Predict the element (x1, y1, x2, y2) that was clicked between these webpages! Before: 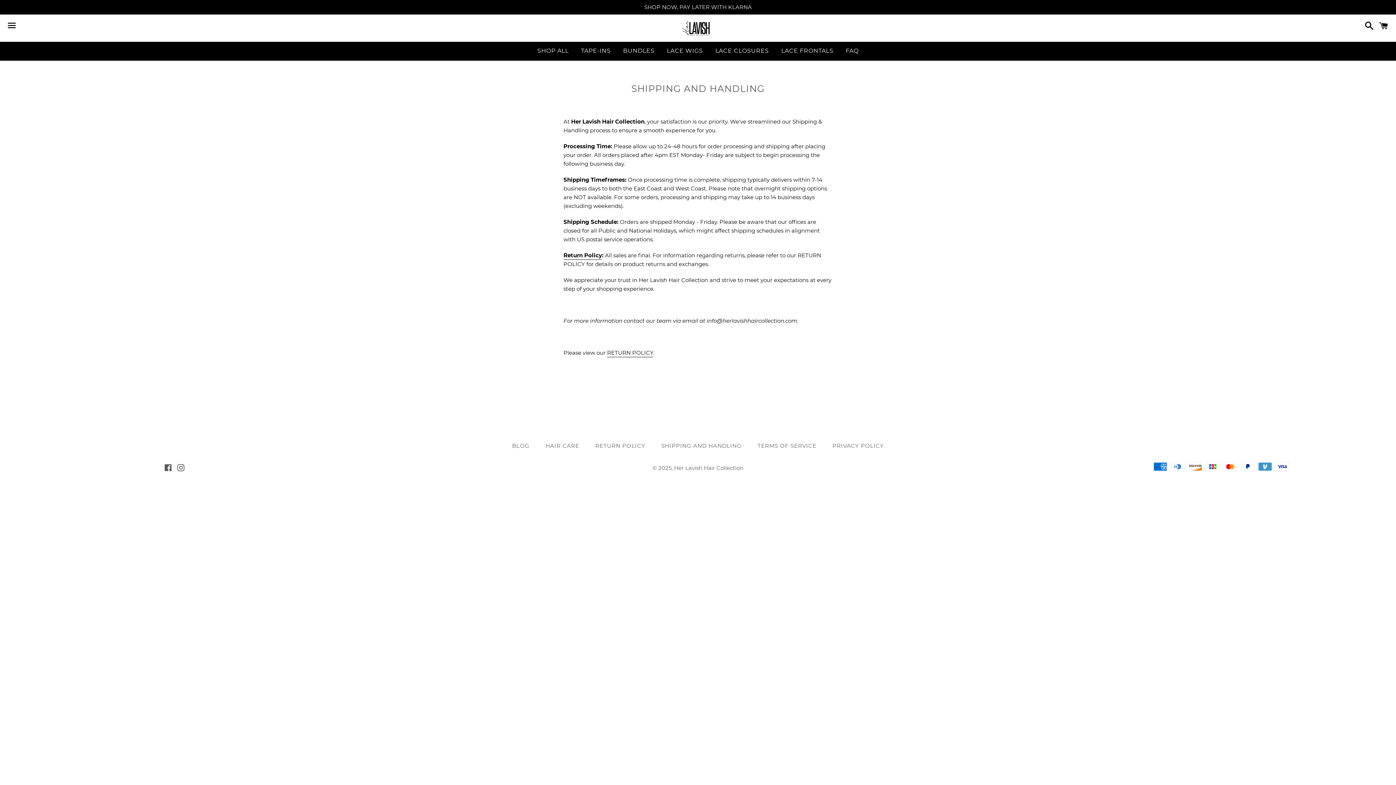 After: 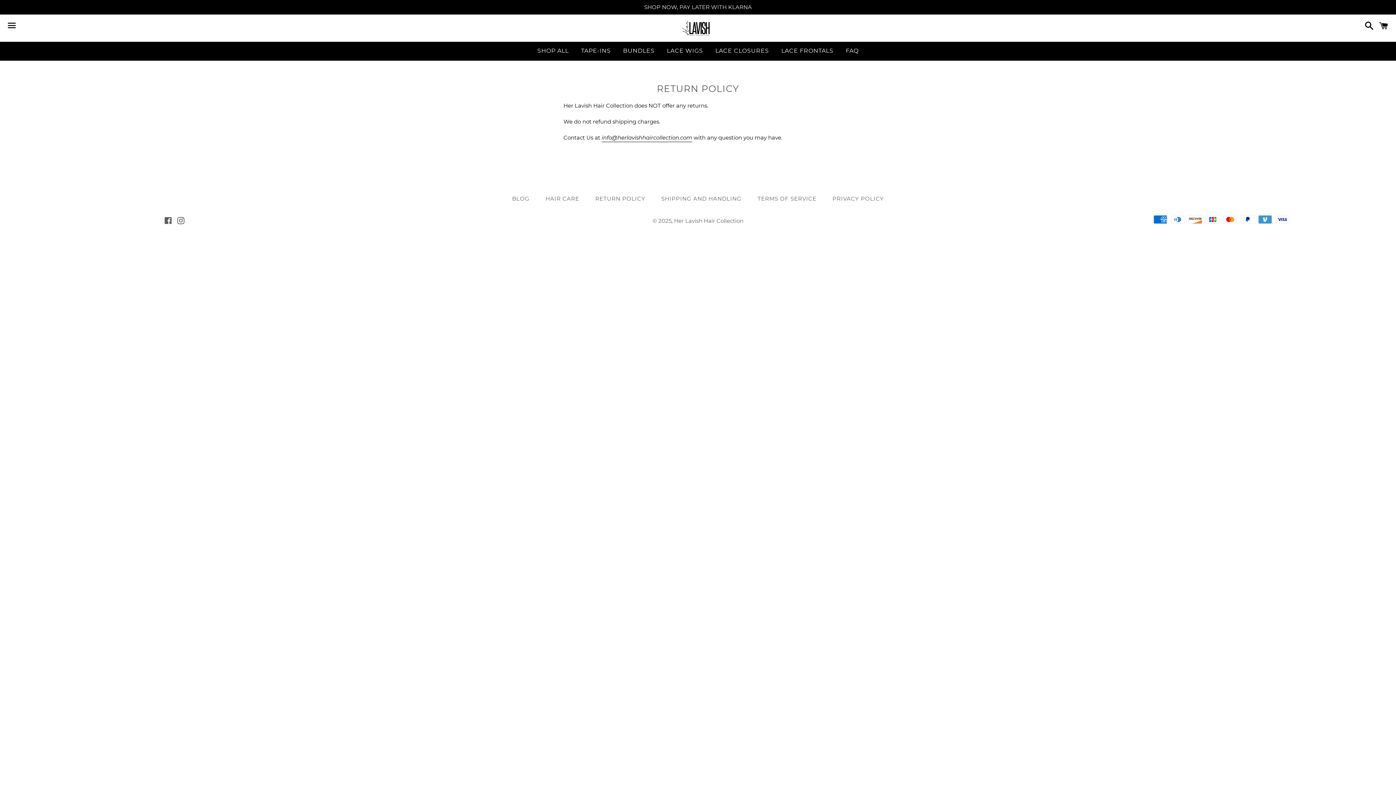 Action: bbox: (607, 349, 653, 357) label: RETURN POLICY